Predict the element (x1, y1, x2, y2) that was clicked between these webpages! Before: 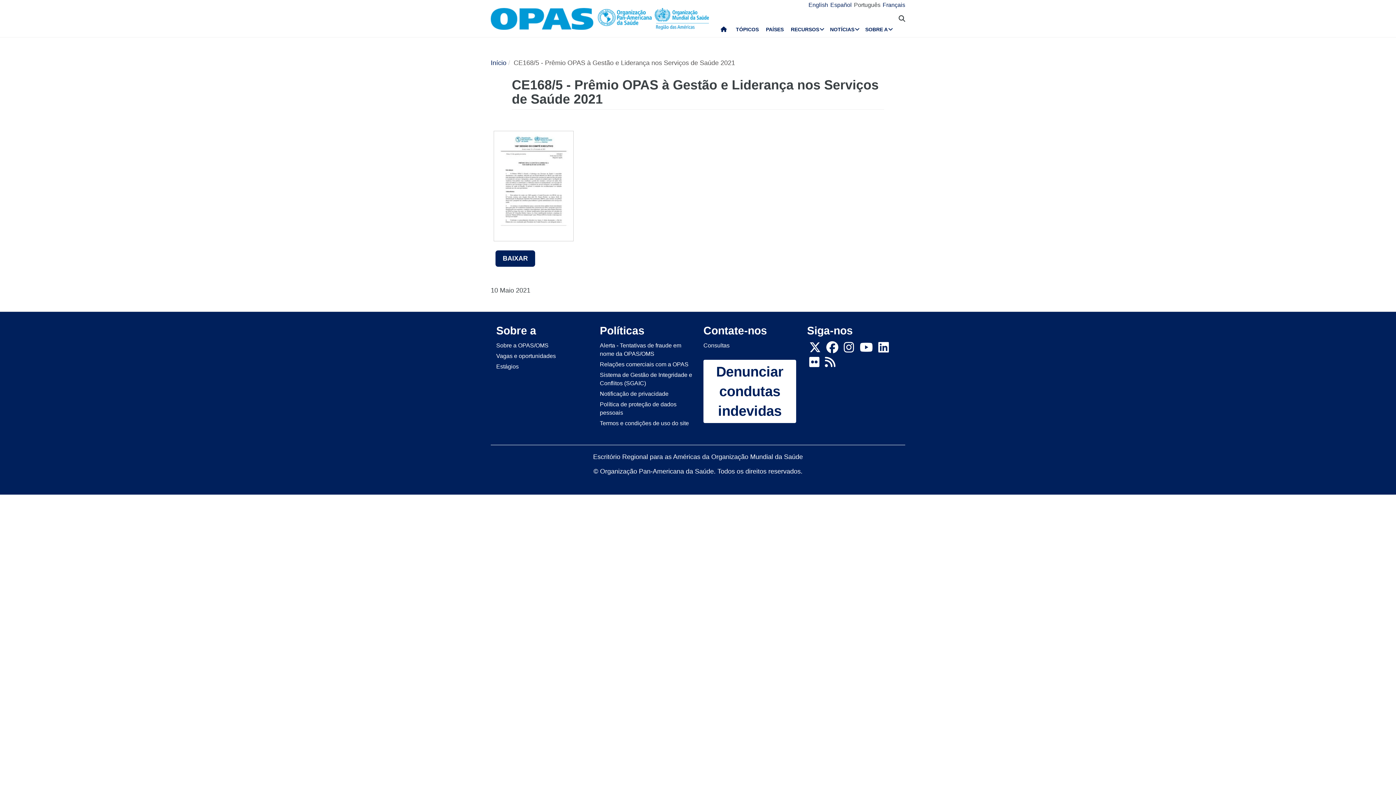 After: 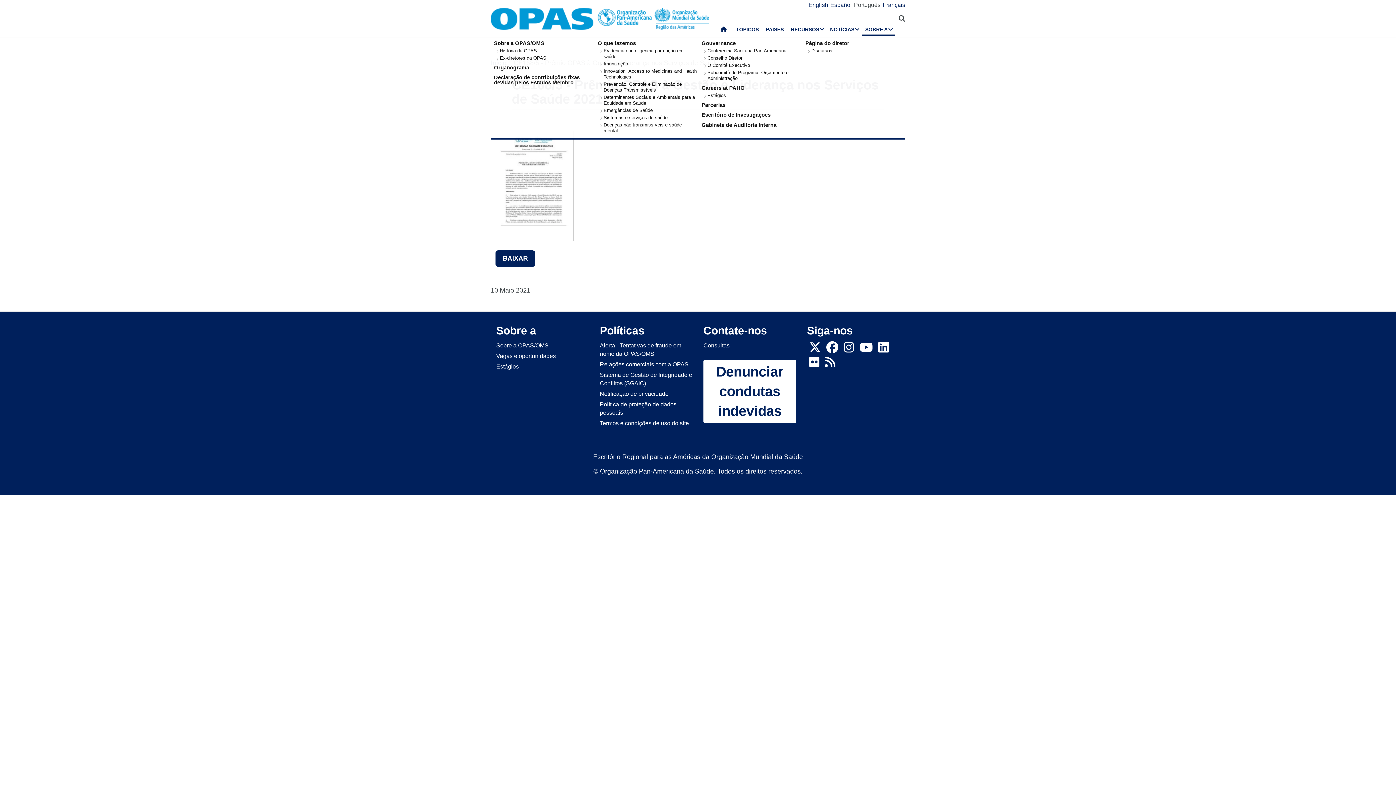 Action: bbox: (861, 24, 895, 35) label: SOBRE A